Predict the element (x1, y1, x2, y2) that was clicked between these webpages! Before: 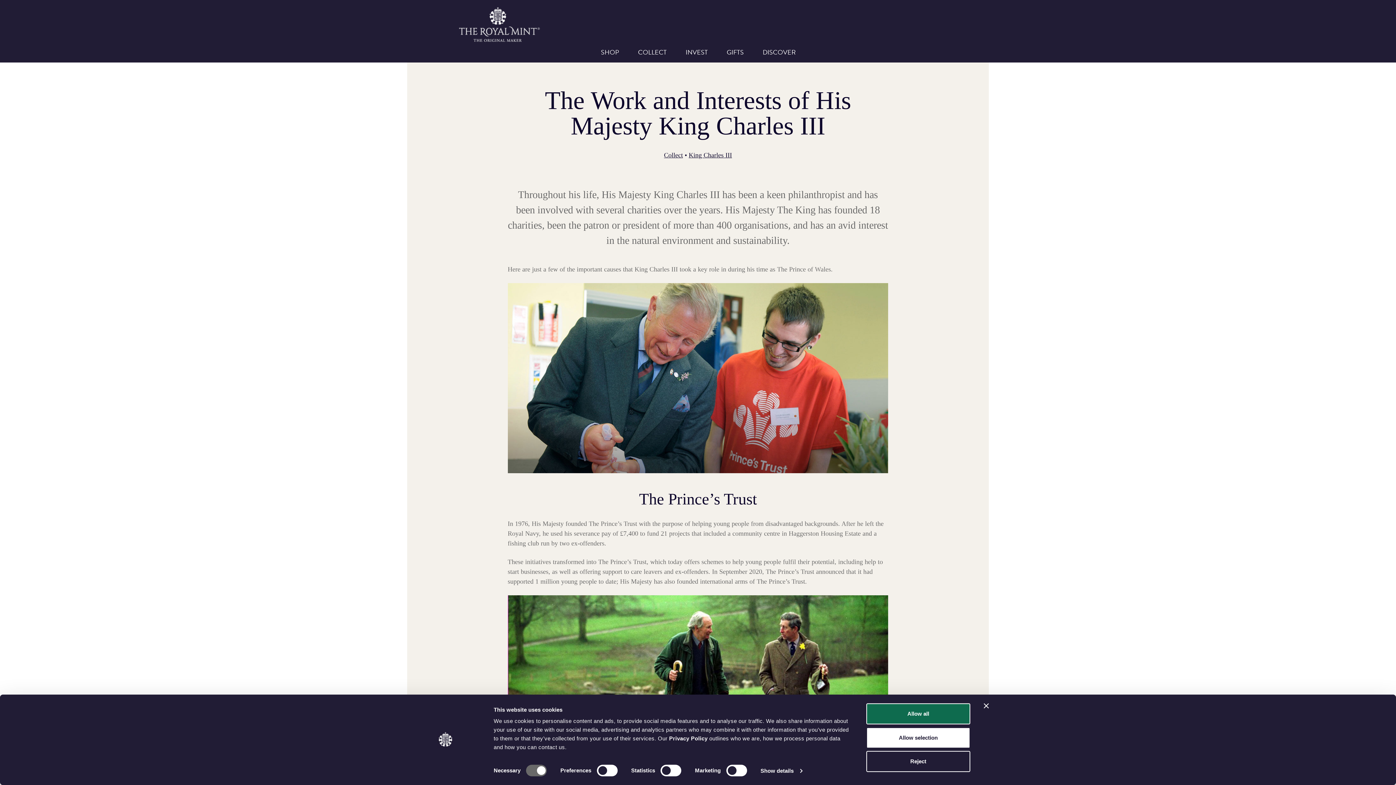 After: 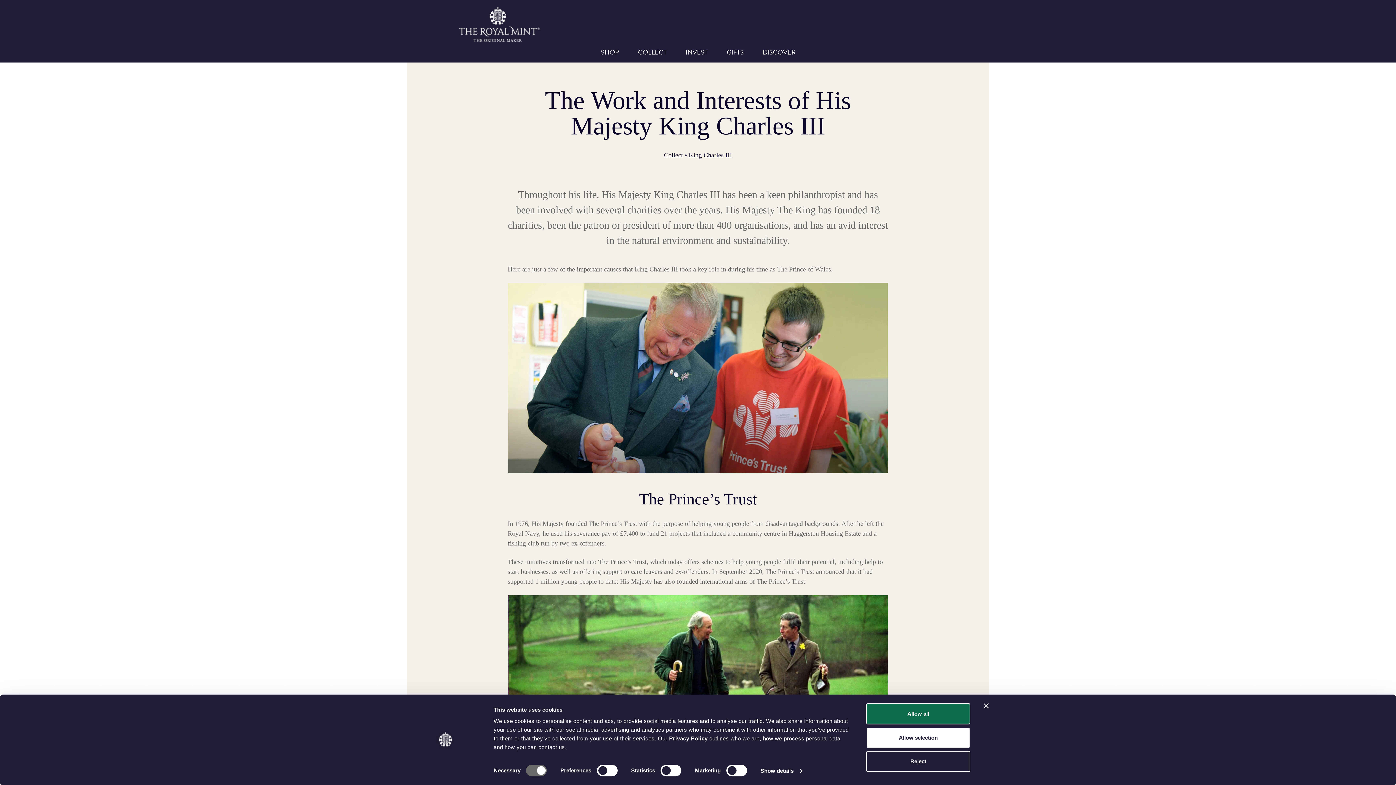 Action: label: King Charles III bbox: (688, 151, 732, 158)